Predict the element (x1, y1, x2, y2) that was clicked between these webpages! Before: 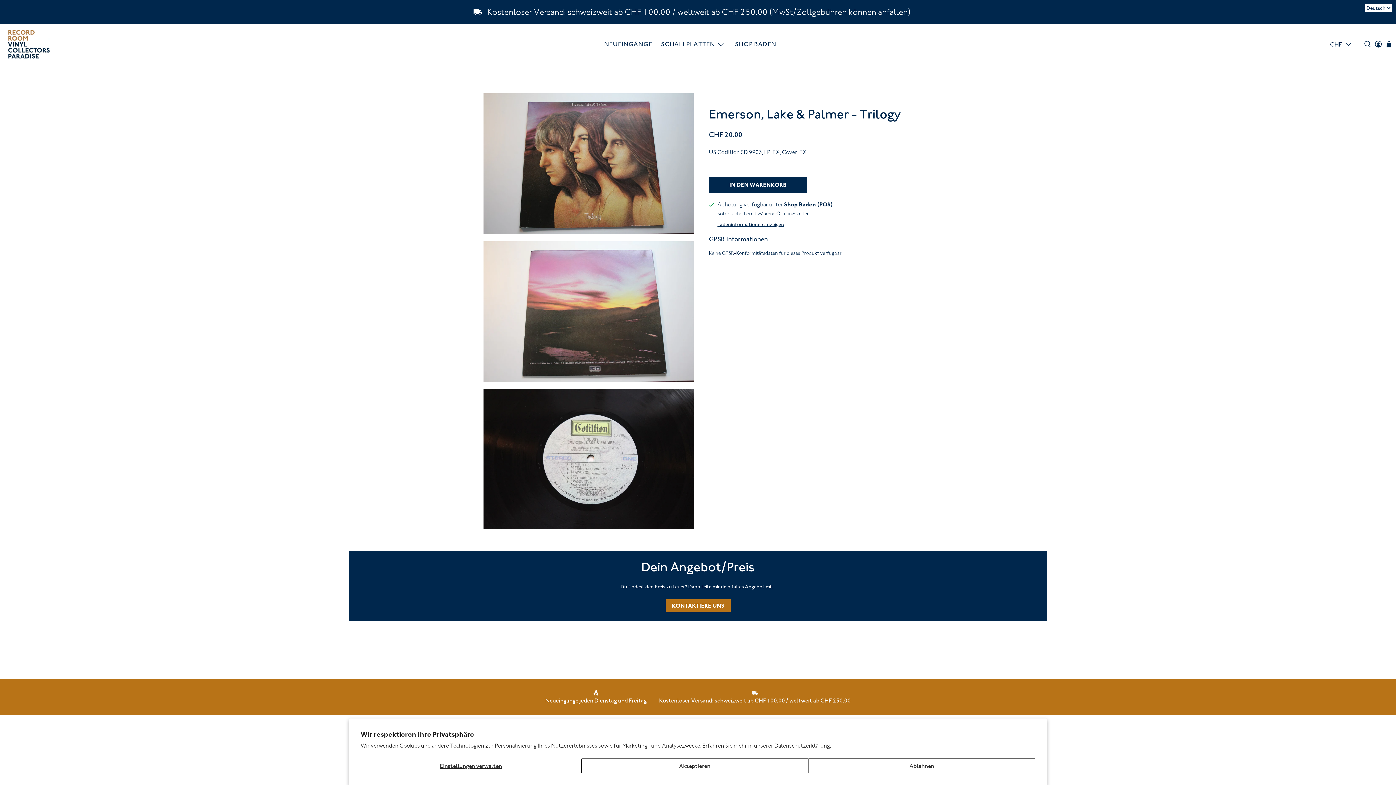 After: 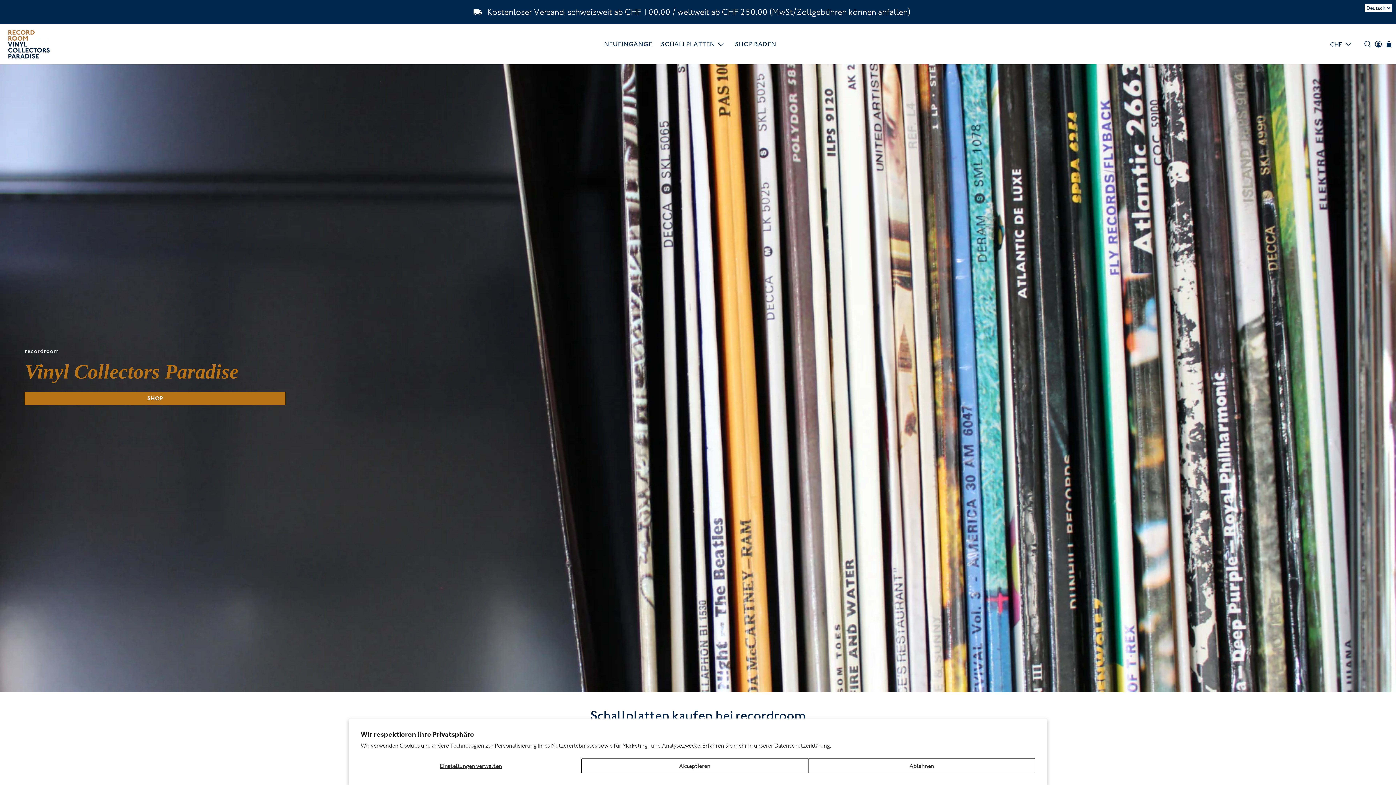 Action: bbox: (8, 29, 49, 58)